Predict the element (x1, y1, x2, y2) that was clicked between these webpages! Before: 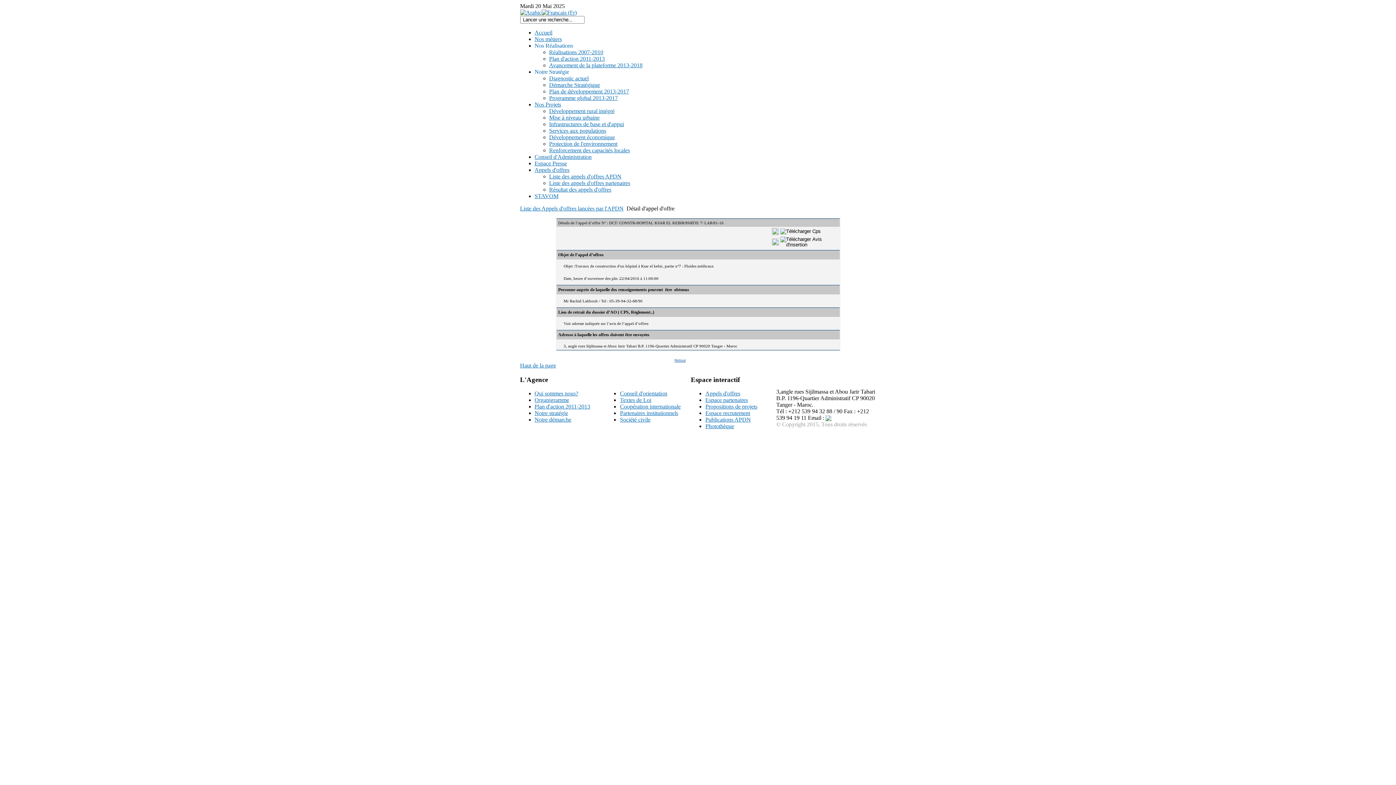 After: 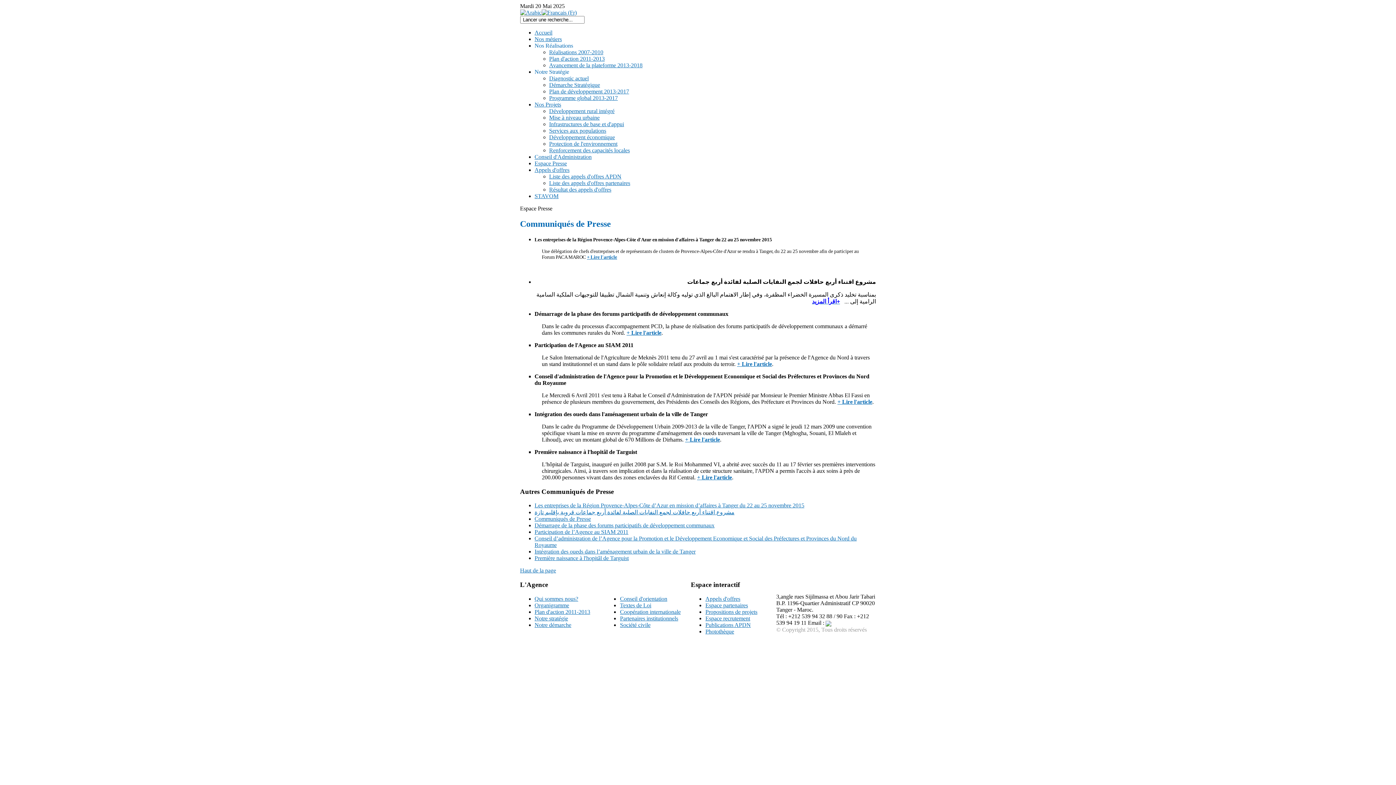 Action: bbox: (534, 160, 567, 166) label: Espace Presse